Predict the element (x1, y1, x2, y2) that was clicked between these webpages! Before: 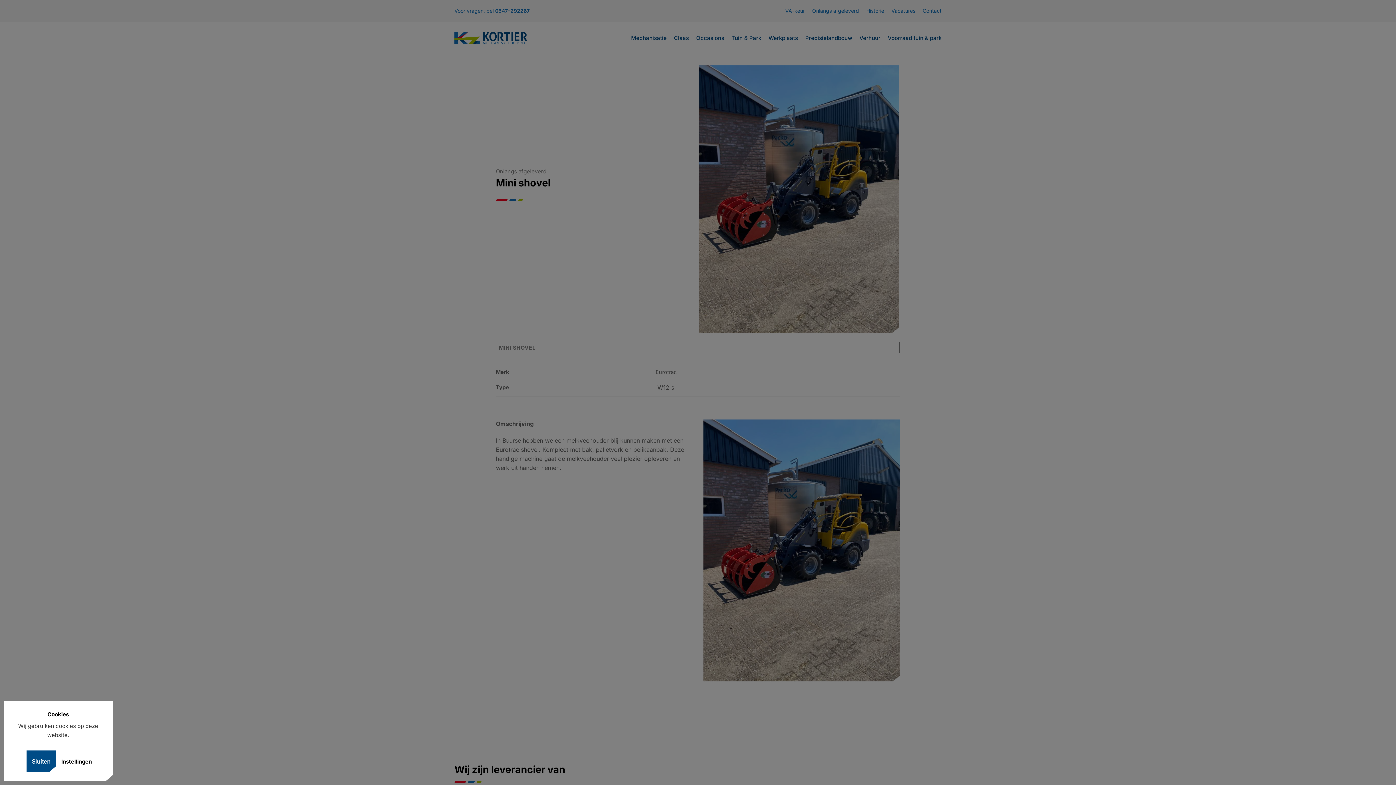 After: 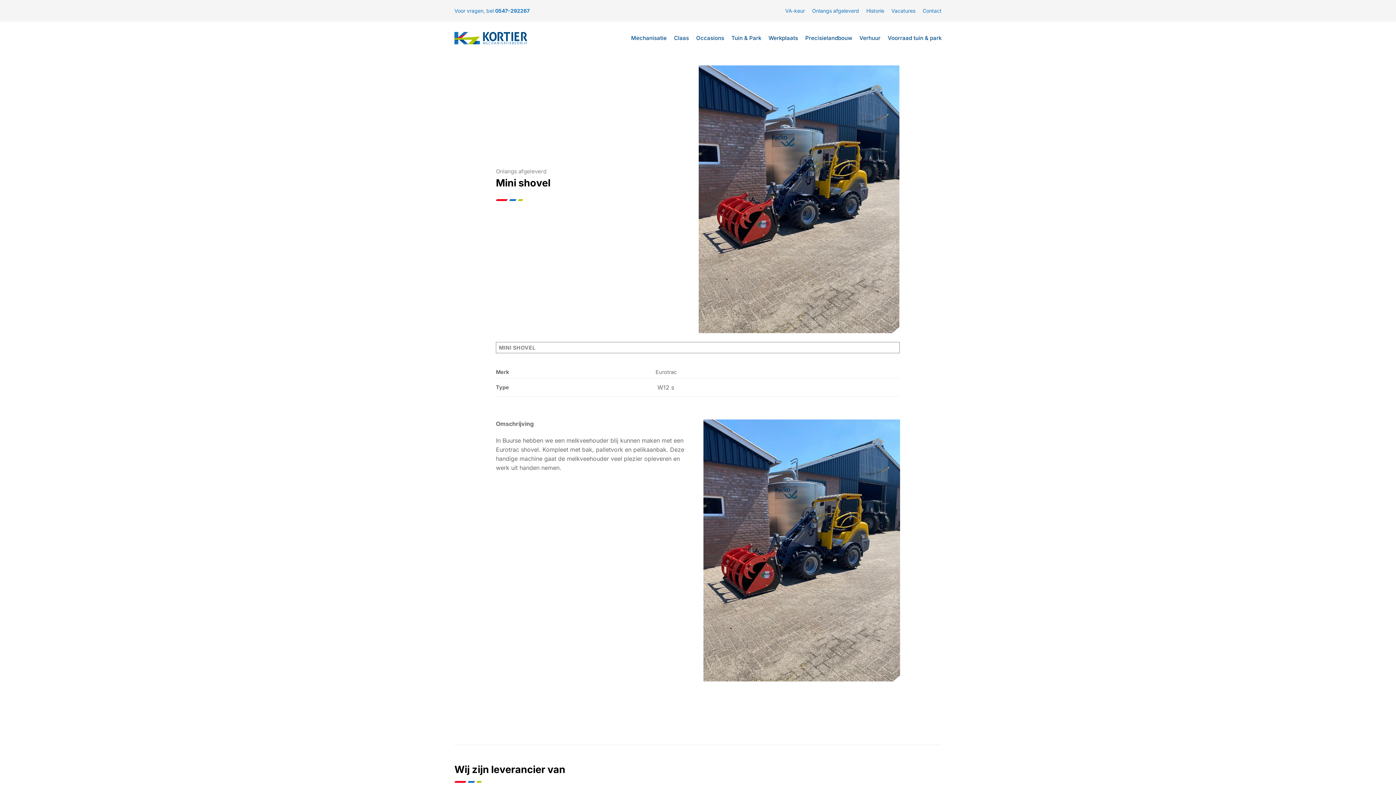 Action: bbox: (26, 750, 56, 772) label: Sluiten